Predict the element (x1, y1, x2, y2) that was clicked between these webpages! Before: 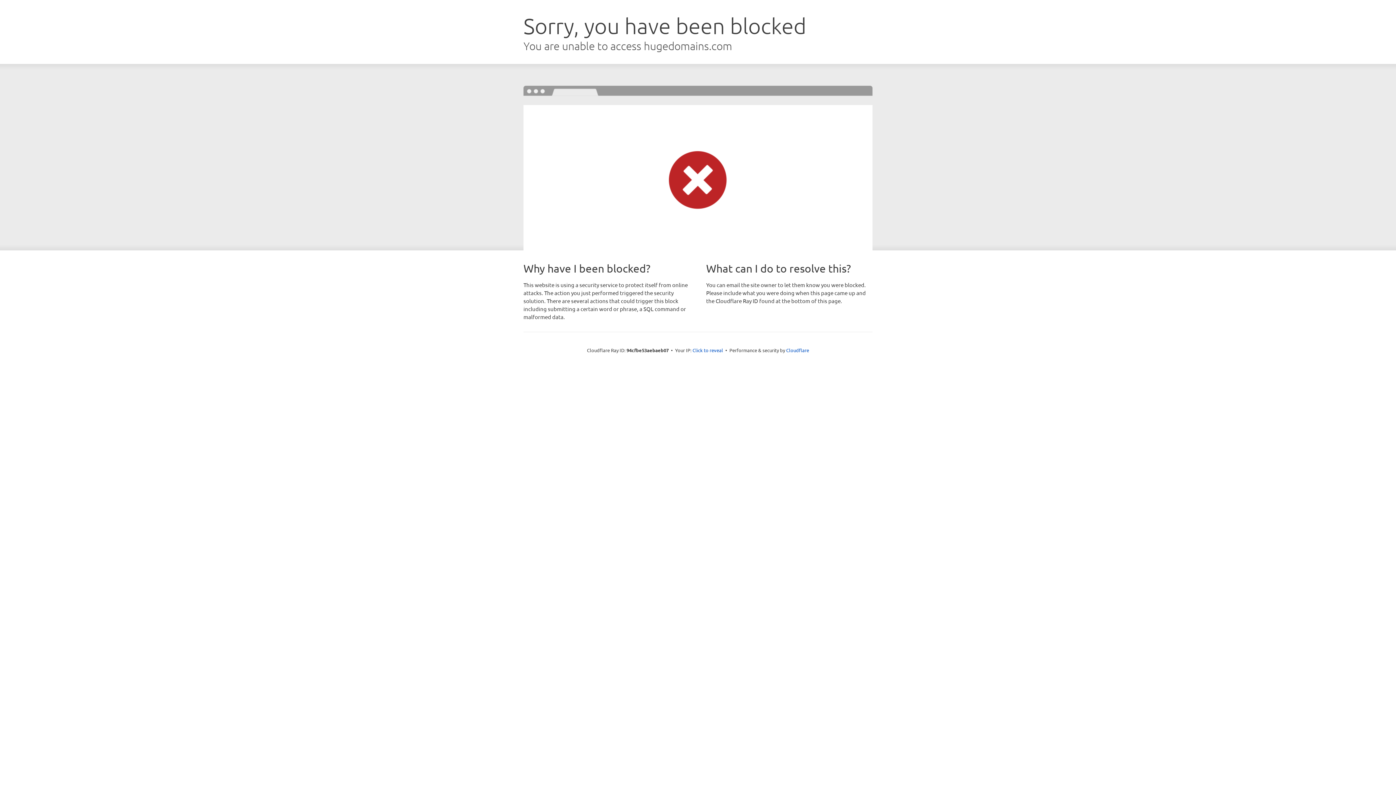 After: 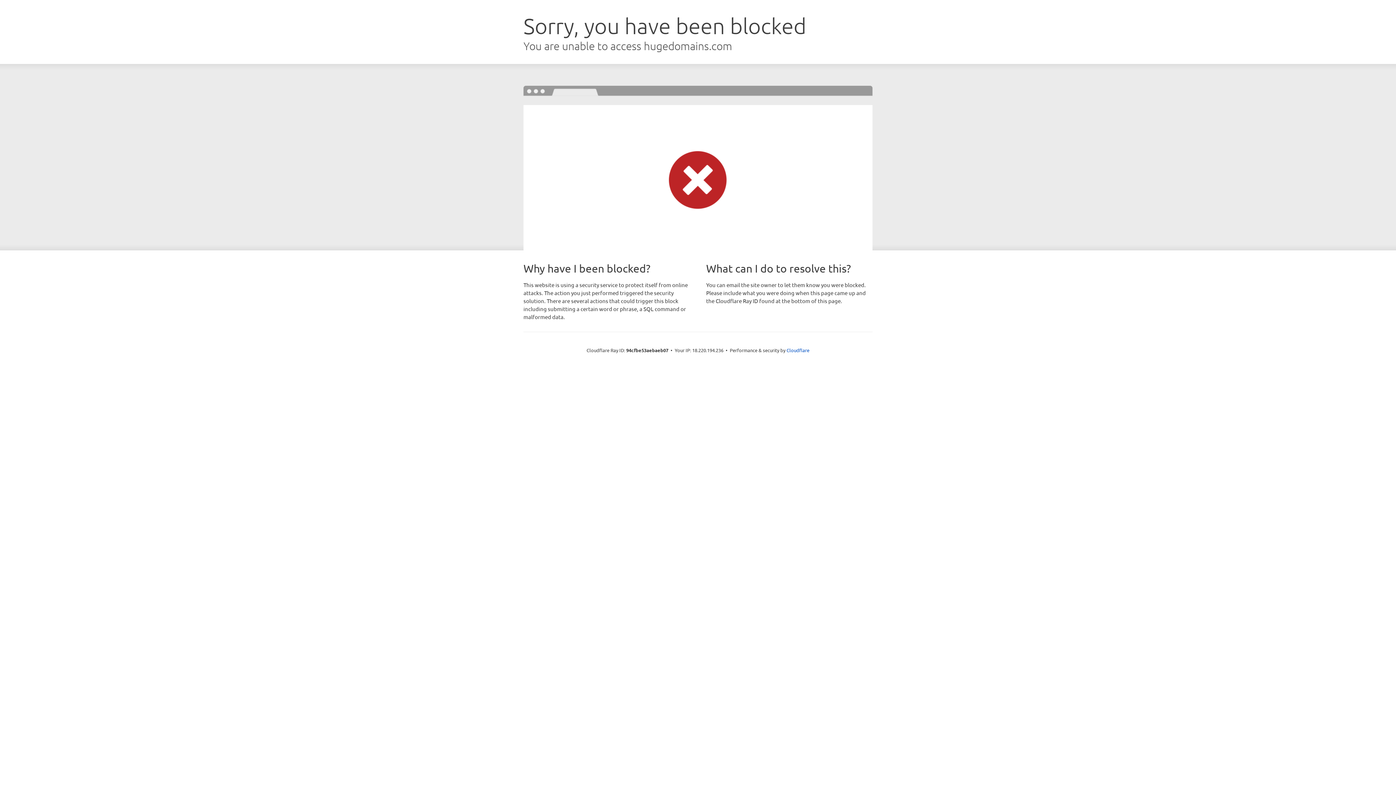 Action: bbox: (692, 346, 723, 353) label: Click to reveal